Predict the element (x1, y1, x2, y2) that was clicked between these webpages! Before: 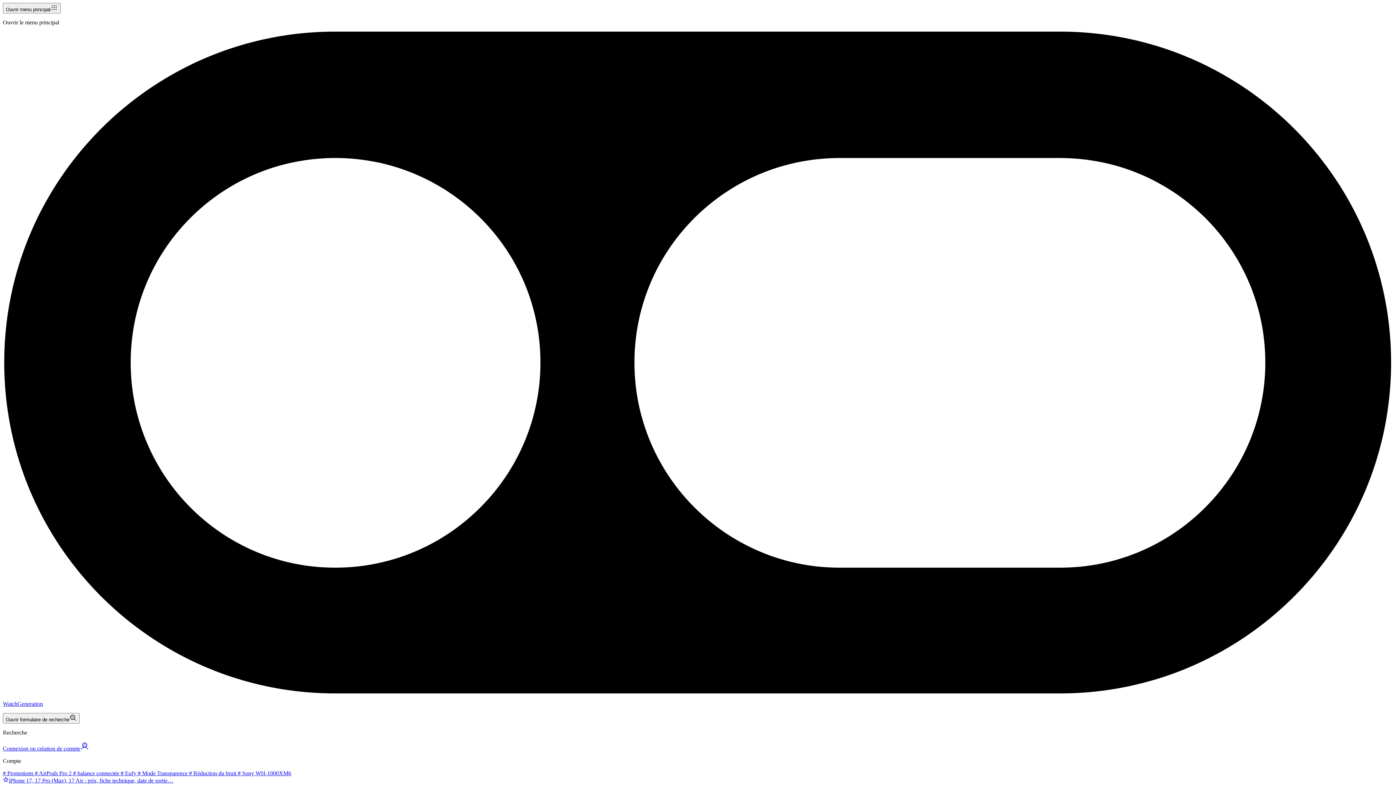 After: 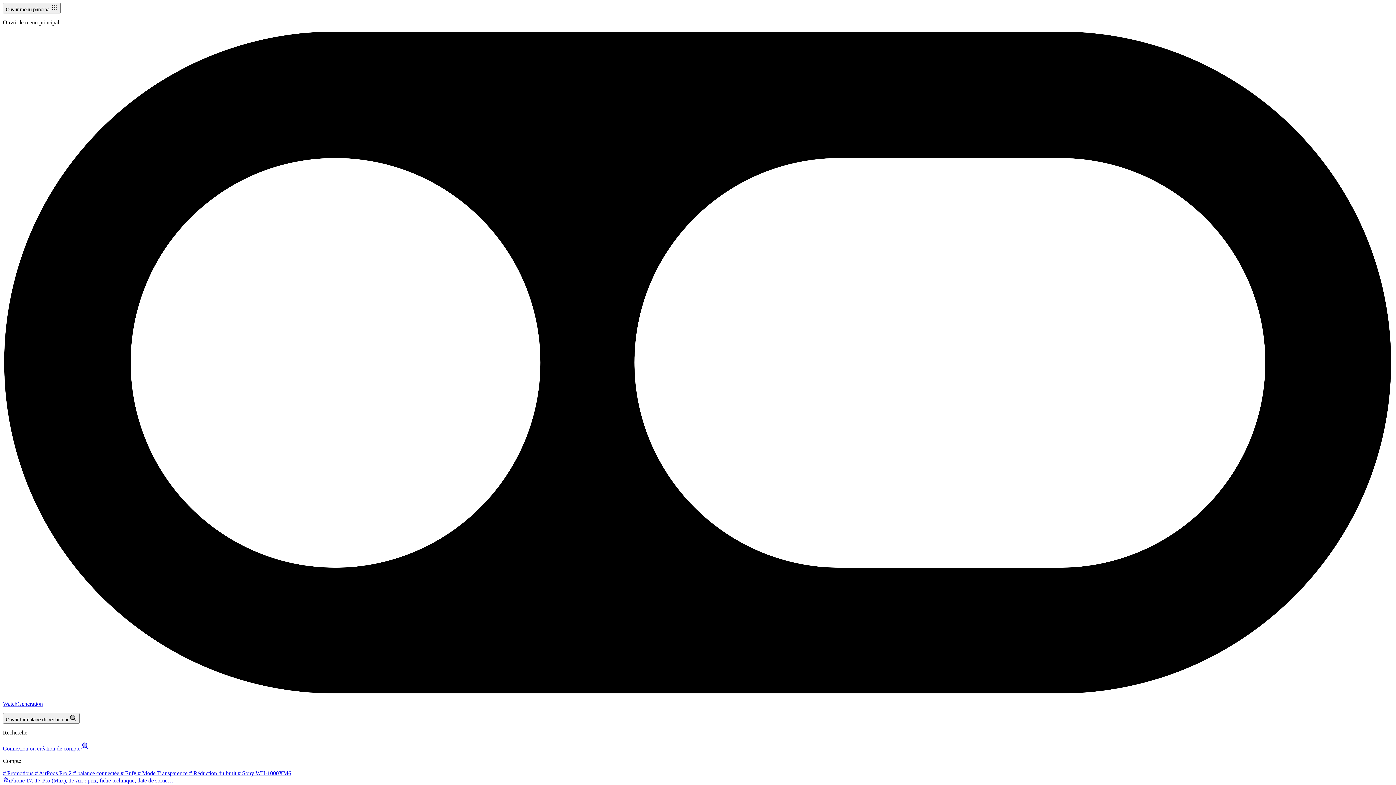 Action: bbox: (236, 770, 291, 776) label:  # Sony WH-1000XM6